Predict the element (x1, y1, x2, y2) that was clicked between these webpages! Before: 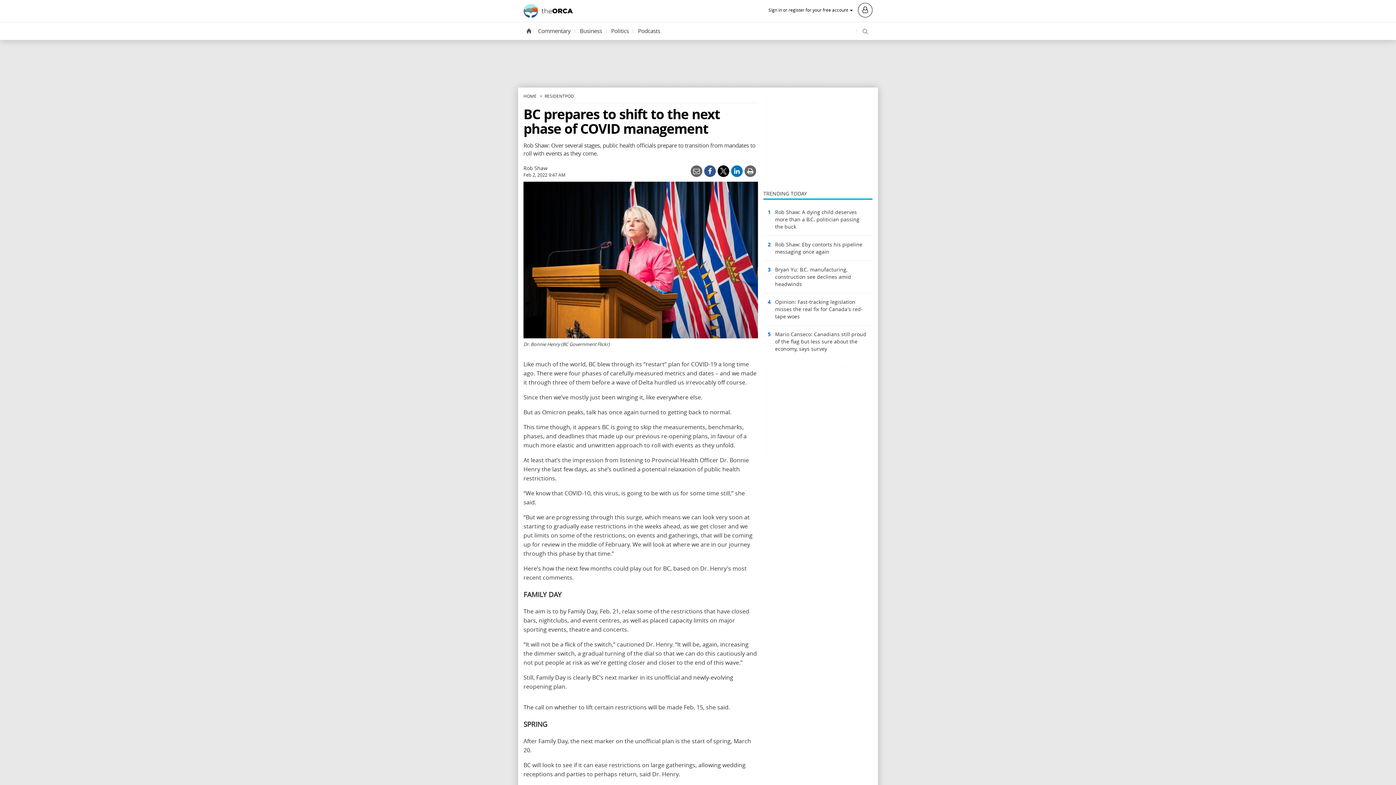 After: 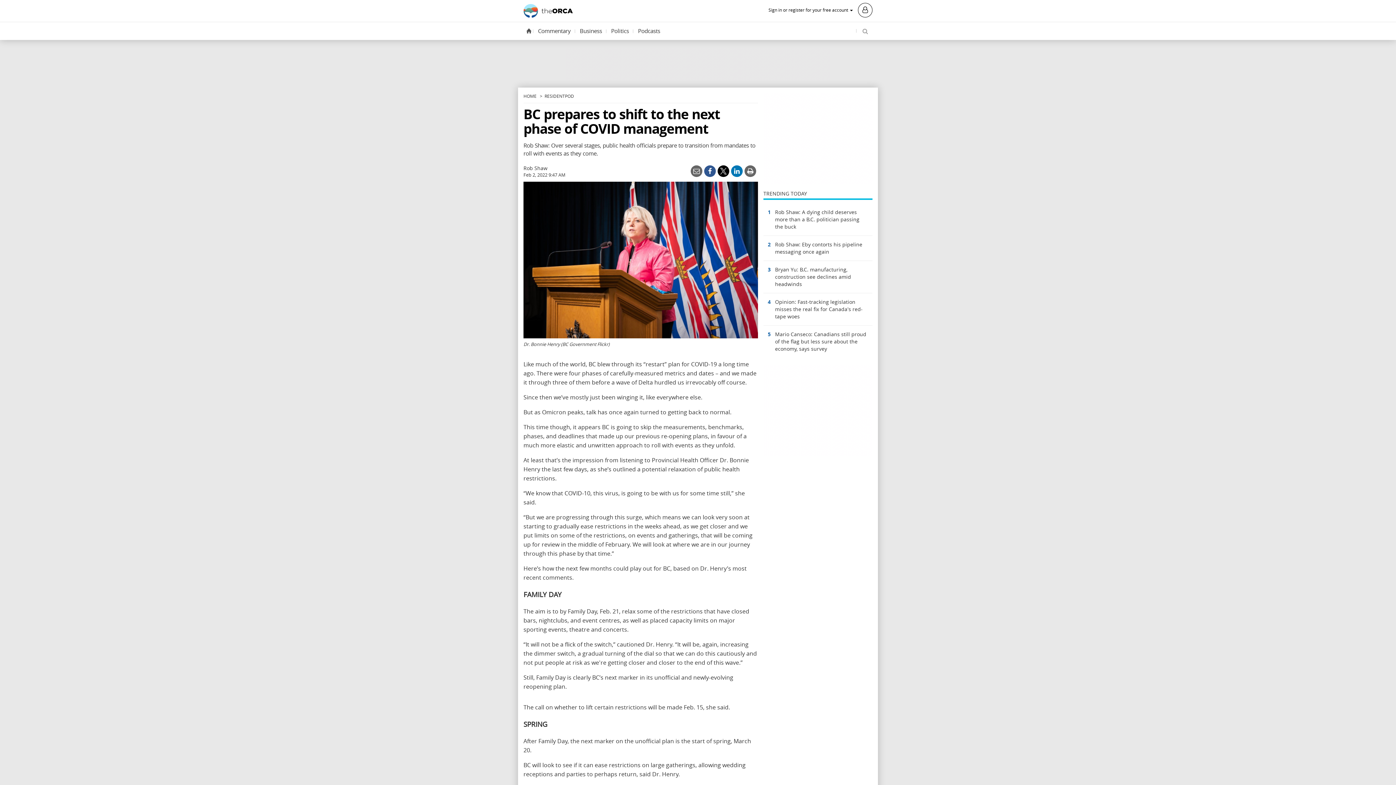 Action: bbox: (690, 165, 702, 177)